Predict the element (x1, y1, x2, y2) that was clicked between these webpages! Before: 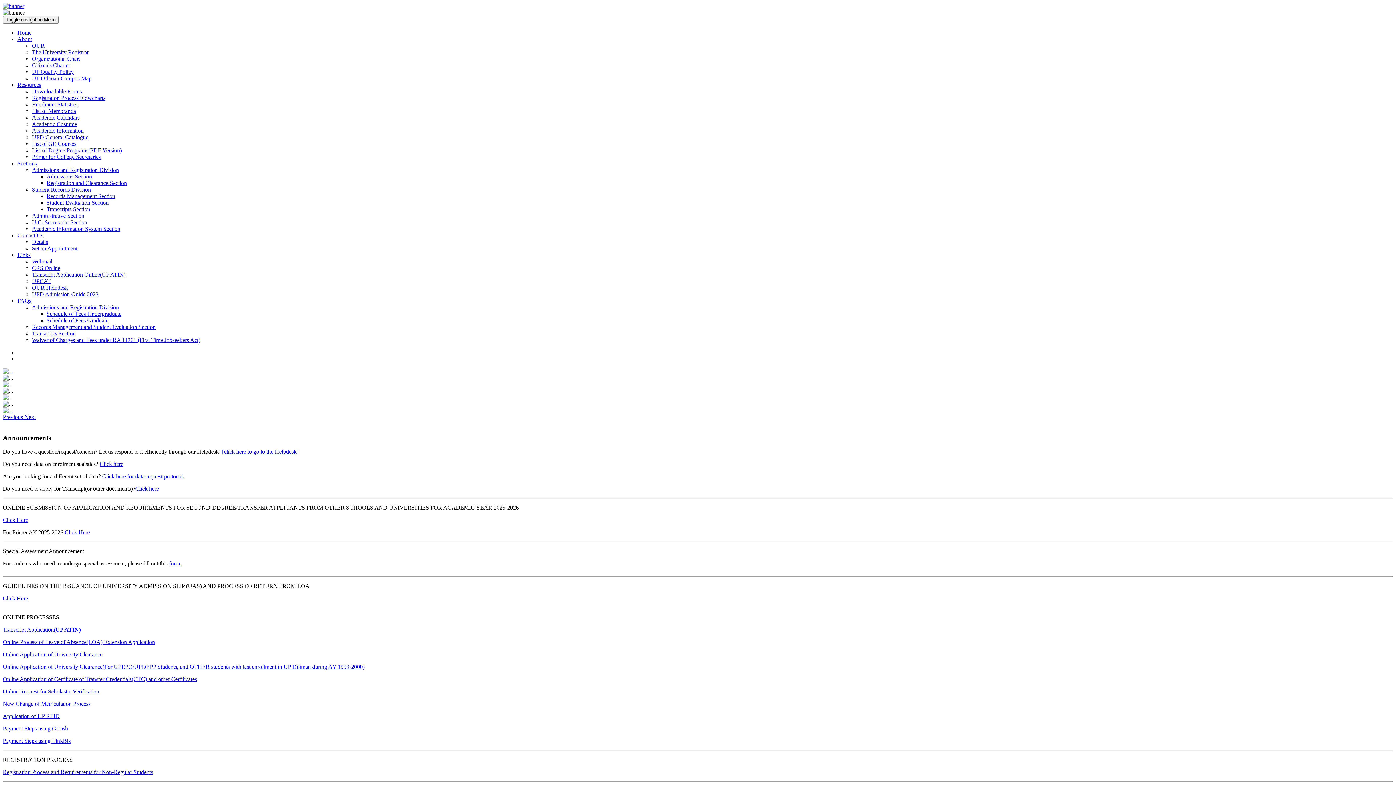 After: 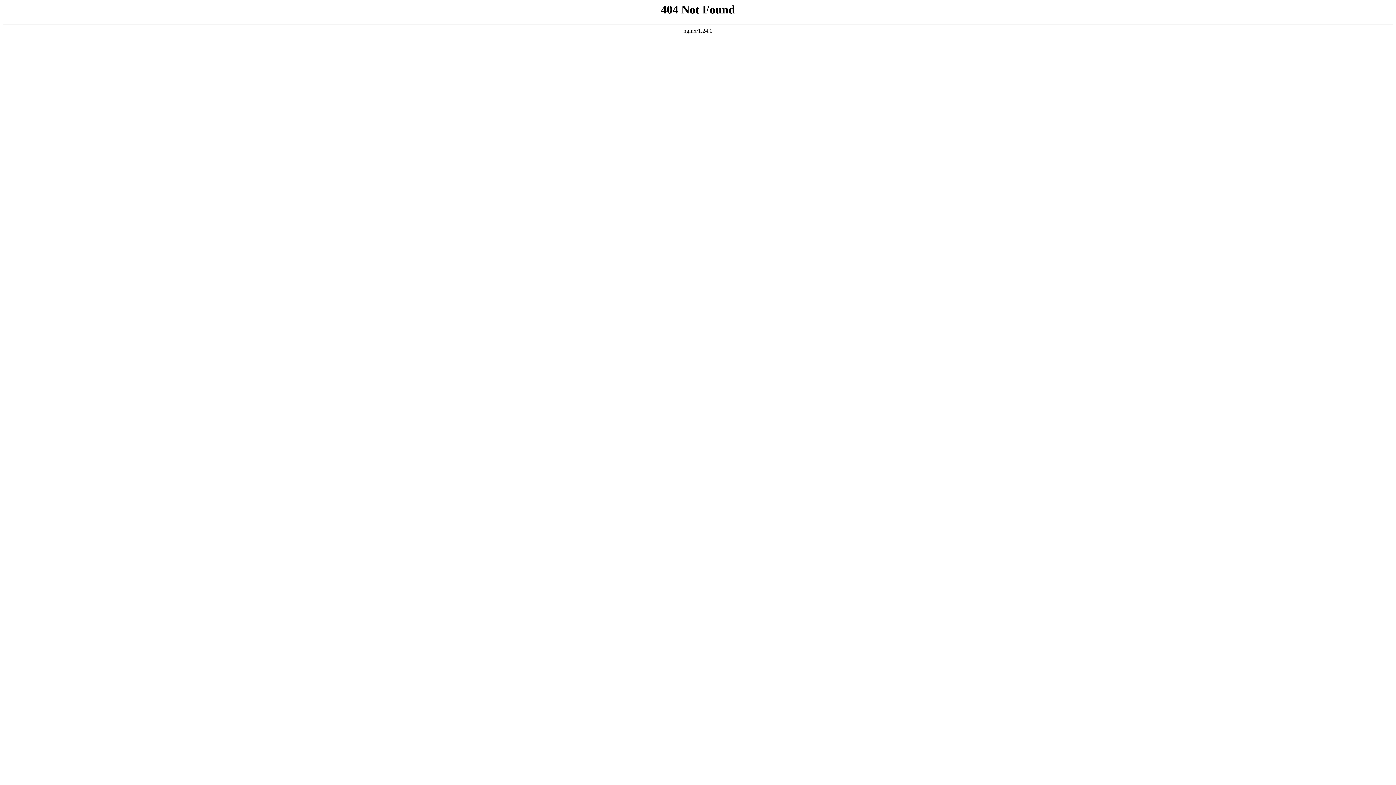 Action: label: OUR bbox: (32, 42, 44, 48)